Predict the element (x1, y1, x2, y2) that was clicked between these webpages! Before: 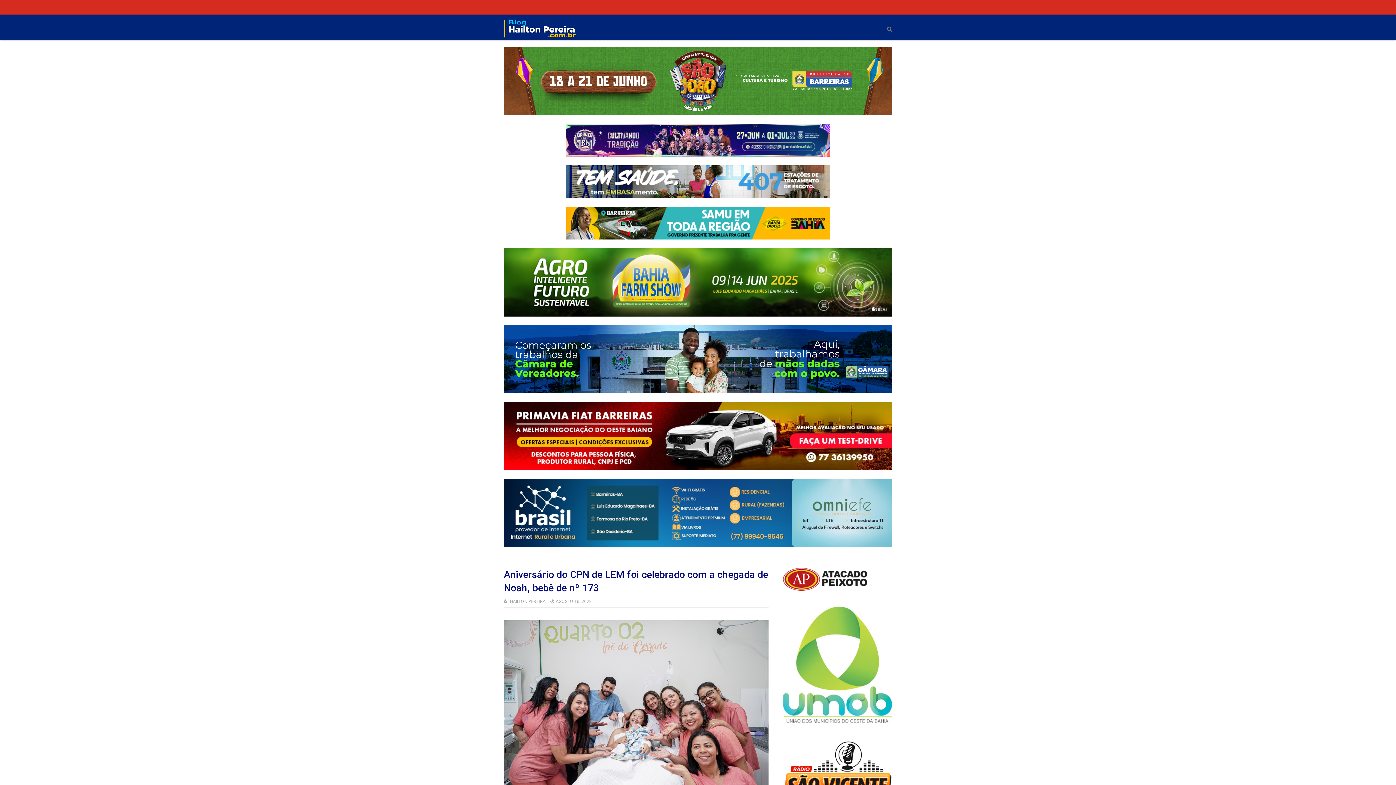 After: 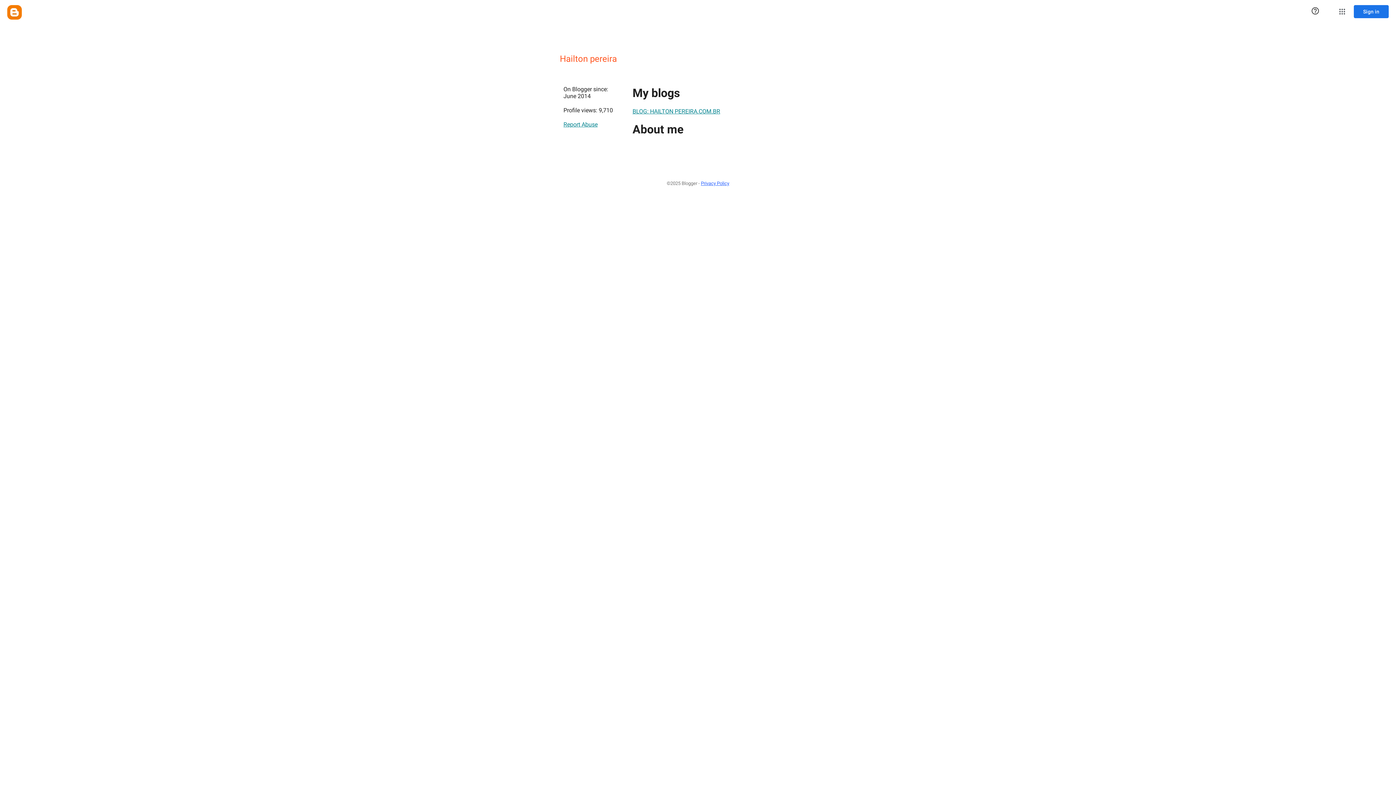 Action: bbox: (504, 599, 546, 604) label:  HAILTON PEREIRA 